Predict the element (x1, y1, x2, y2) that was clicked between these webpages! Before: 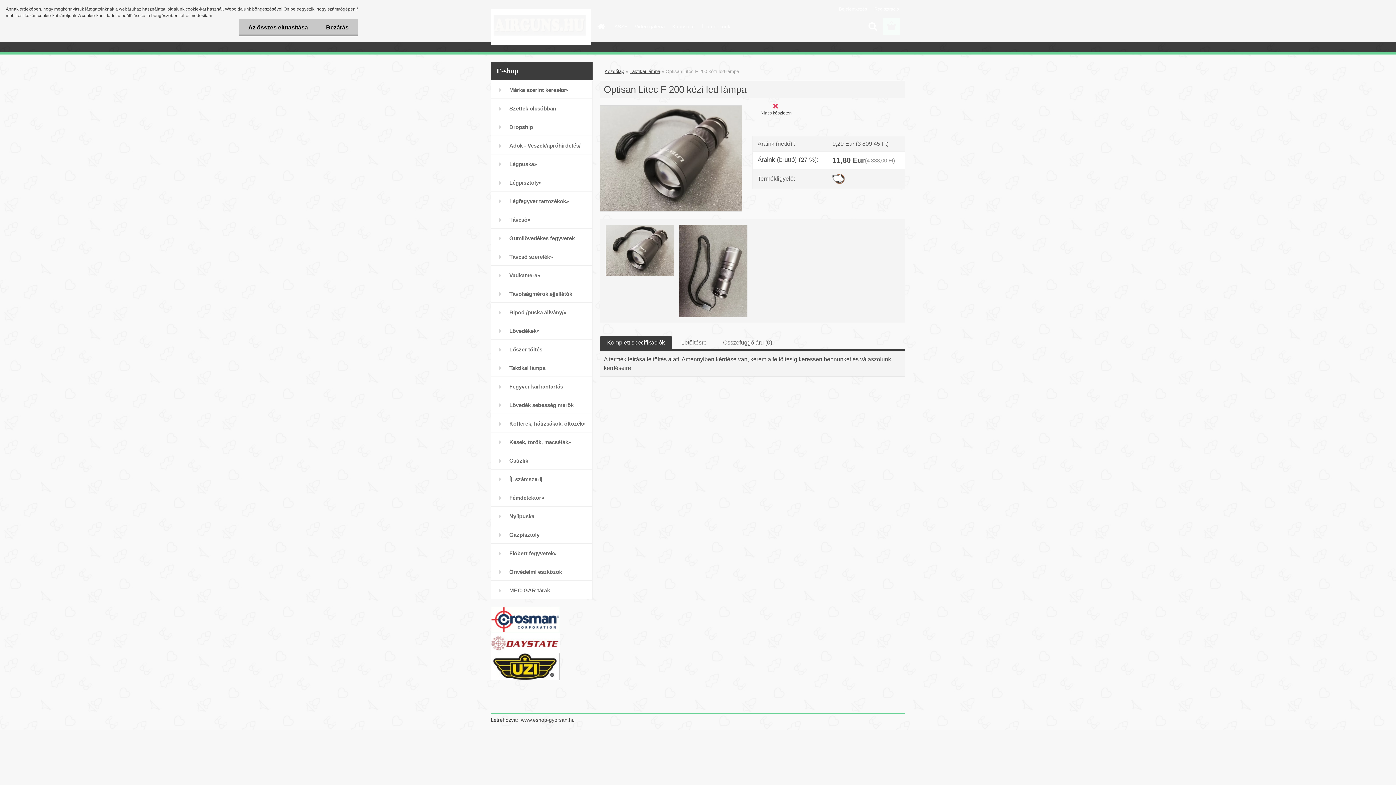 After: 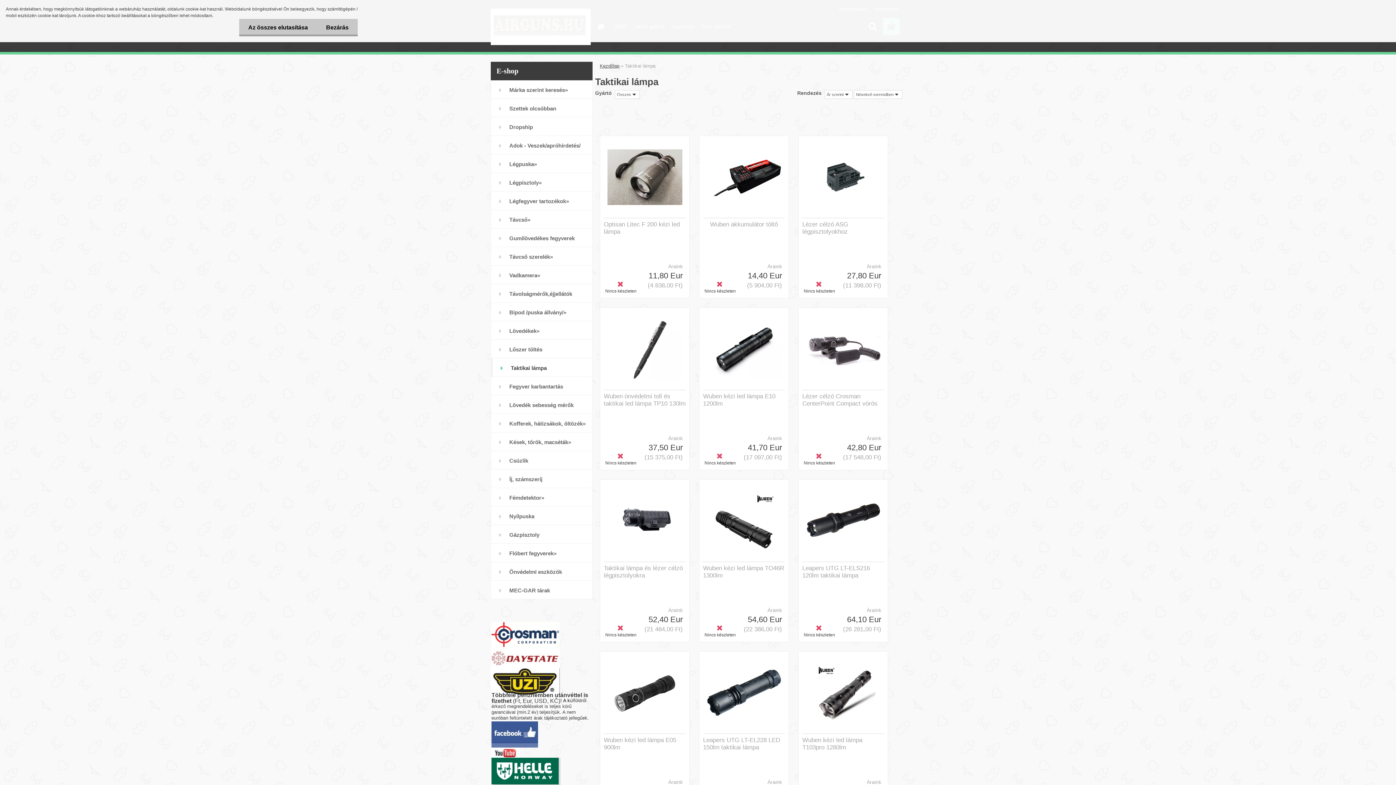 Action: label: Taktikai lámpa bbox: (629, 68, 660, 74)